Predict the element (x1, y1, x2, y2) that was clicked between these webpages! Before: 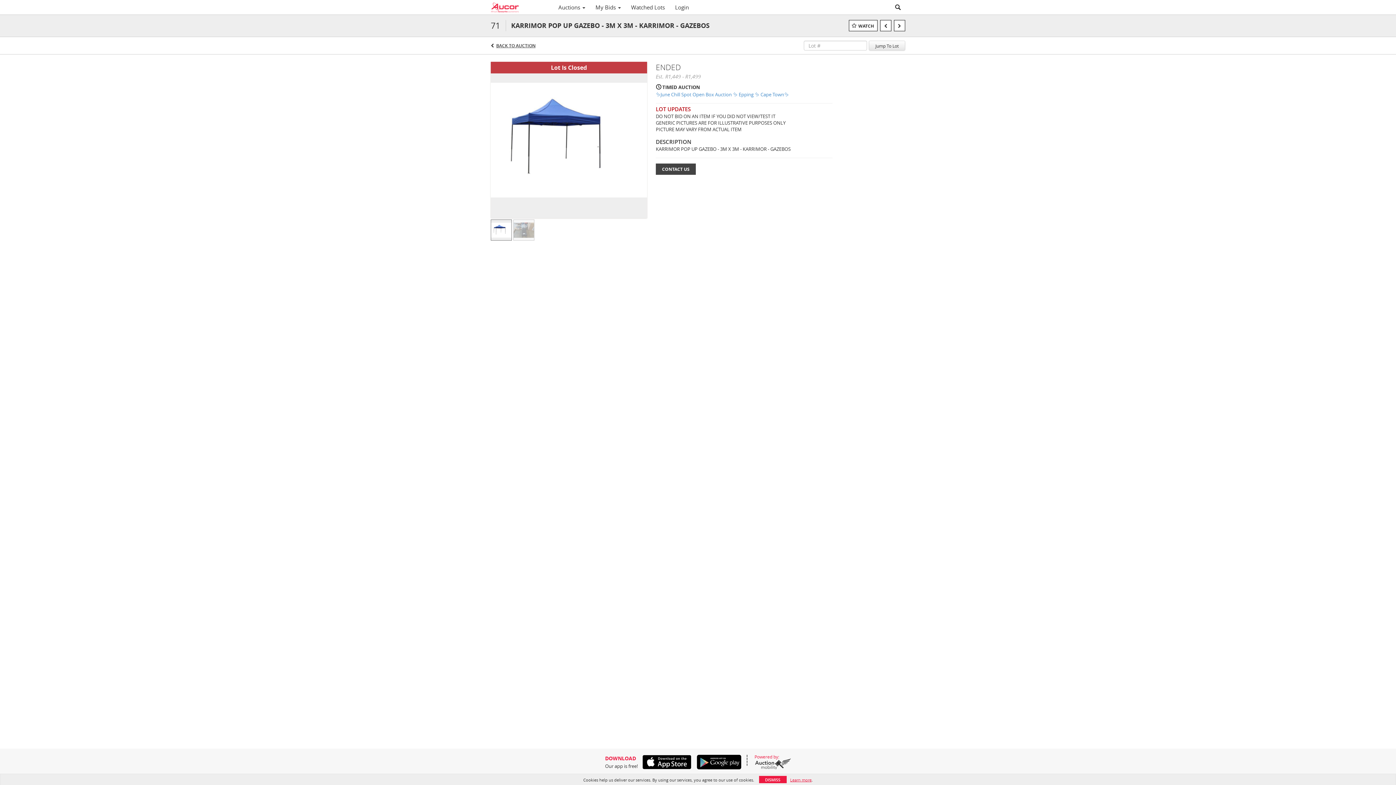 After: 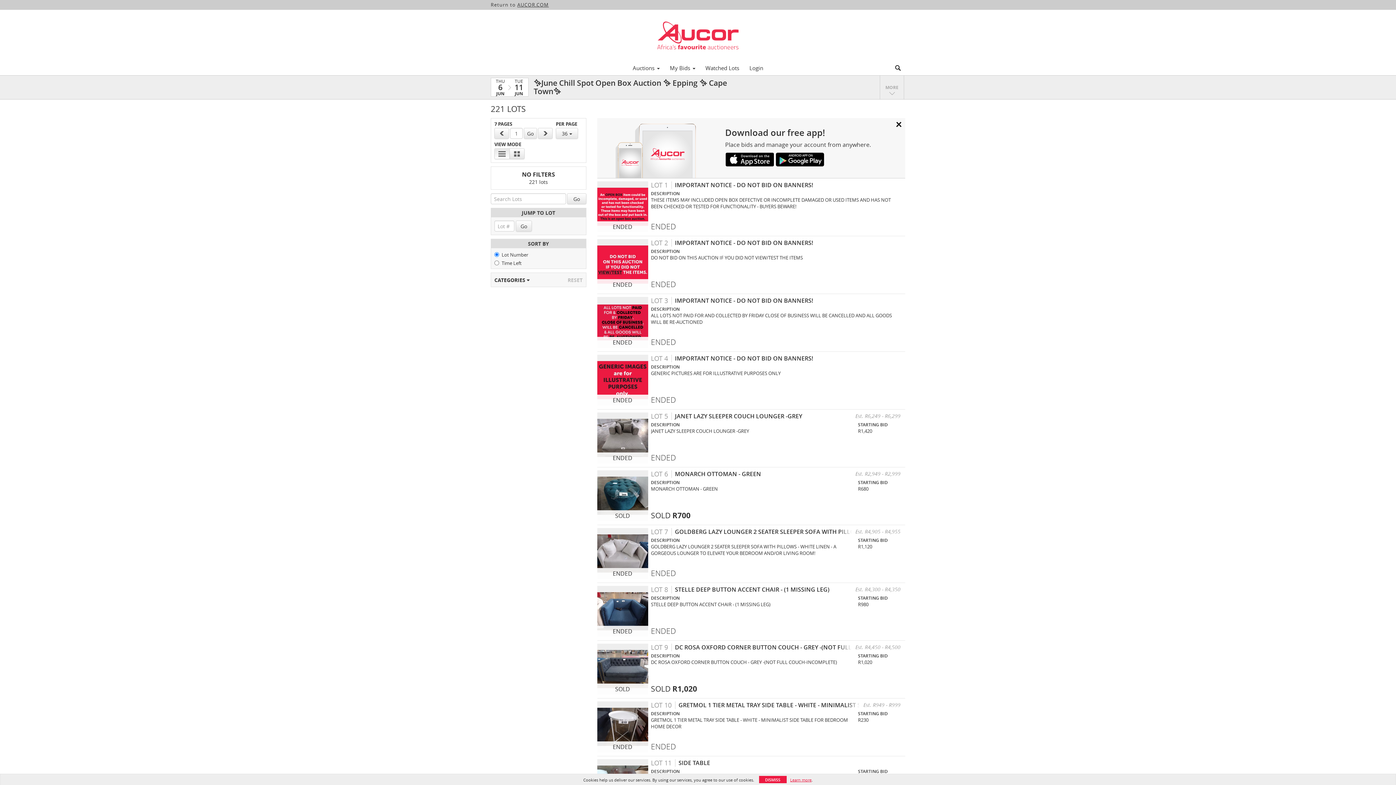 Action: bbox: (656, 91, 832, 97) label: ✨June Chill Spot Open Box Auction ✨ Epping ✨ Cape Town✨